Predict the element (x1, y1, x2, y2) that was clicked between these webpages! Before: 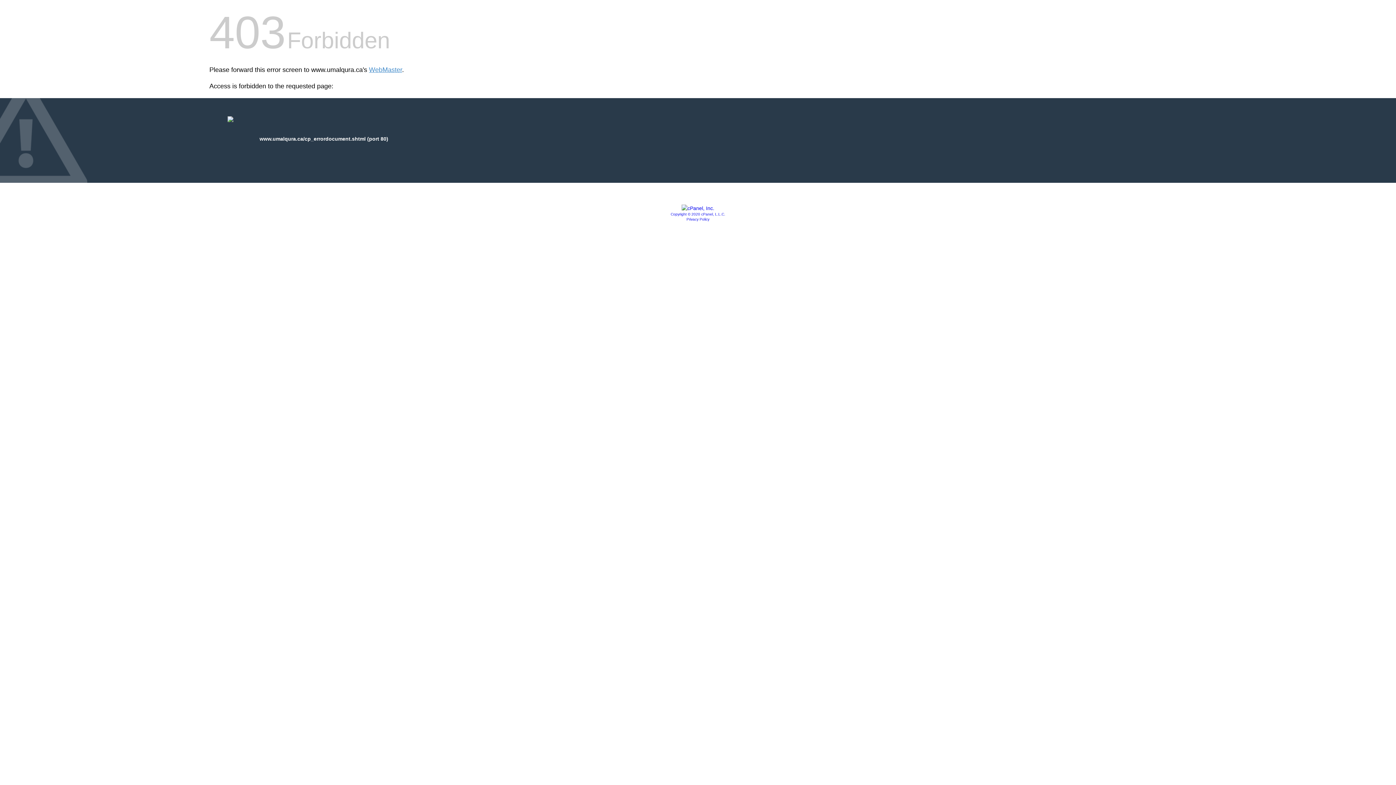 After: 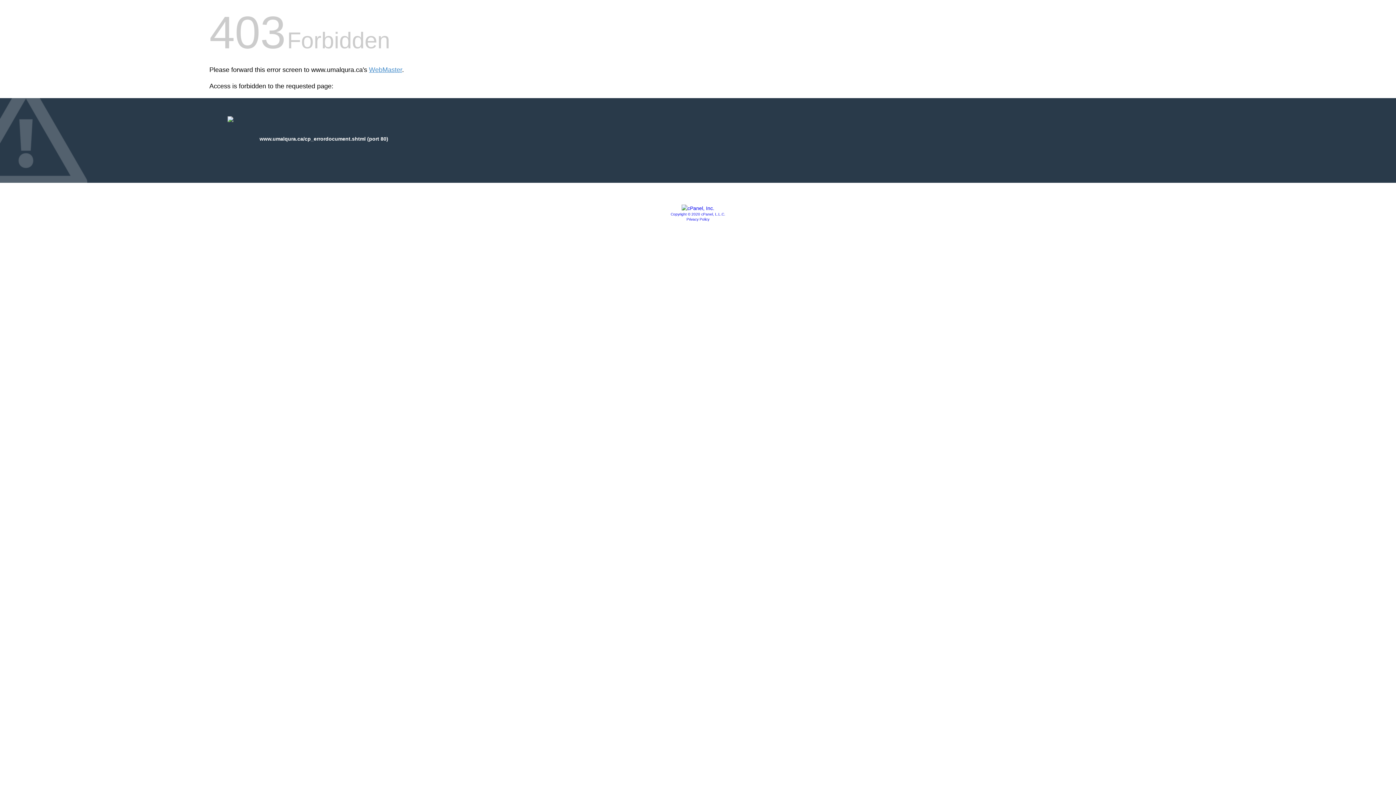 Action: bbox: (681, 205, 714, 211)